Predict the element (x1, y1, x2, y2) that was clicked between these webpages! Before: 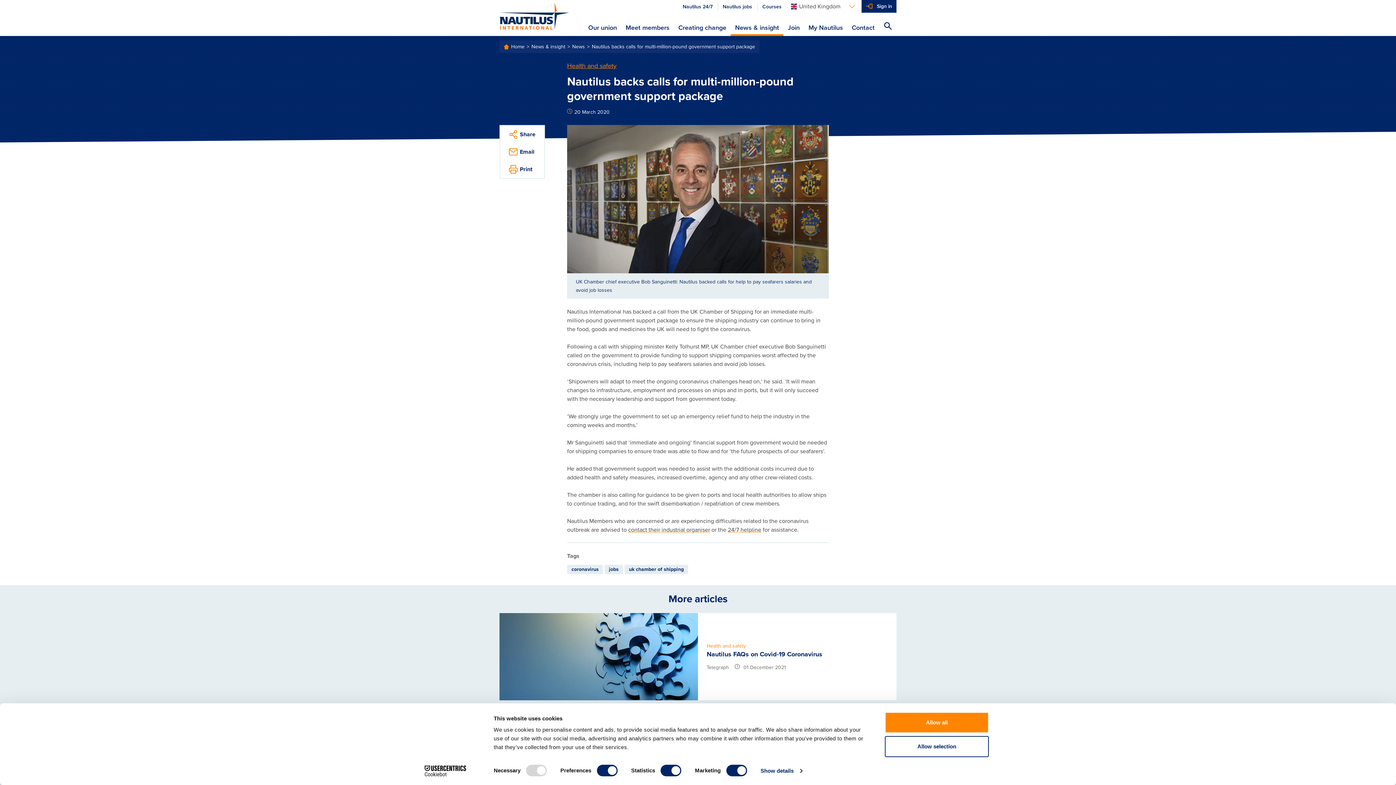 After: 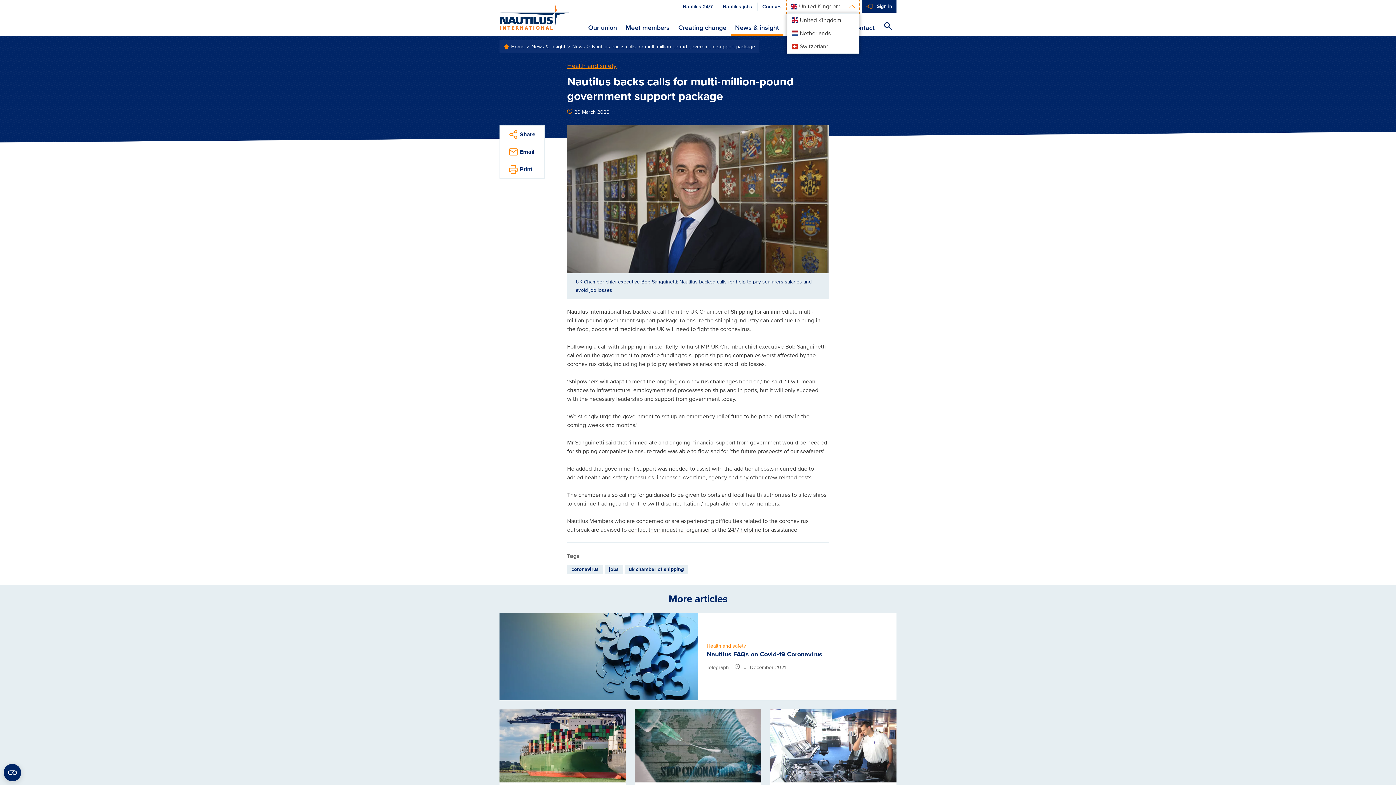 Action: bbox: (786, 0, 859, 13) label: Languages